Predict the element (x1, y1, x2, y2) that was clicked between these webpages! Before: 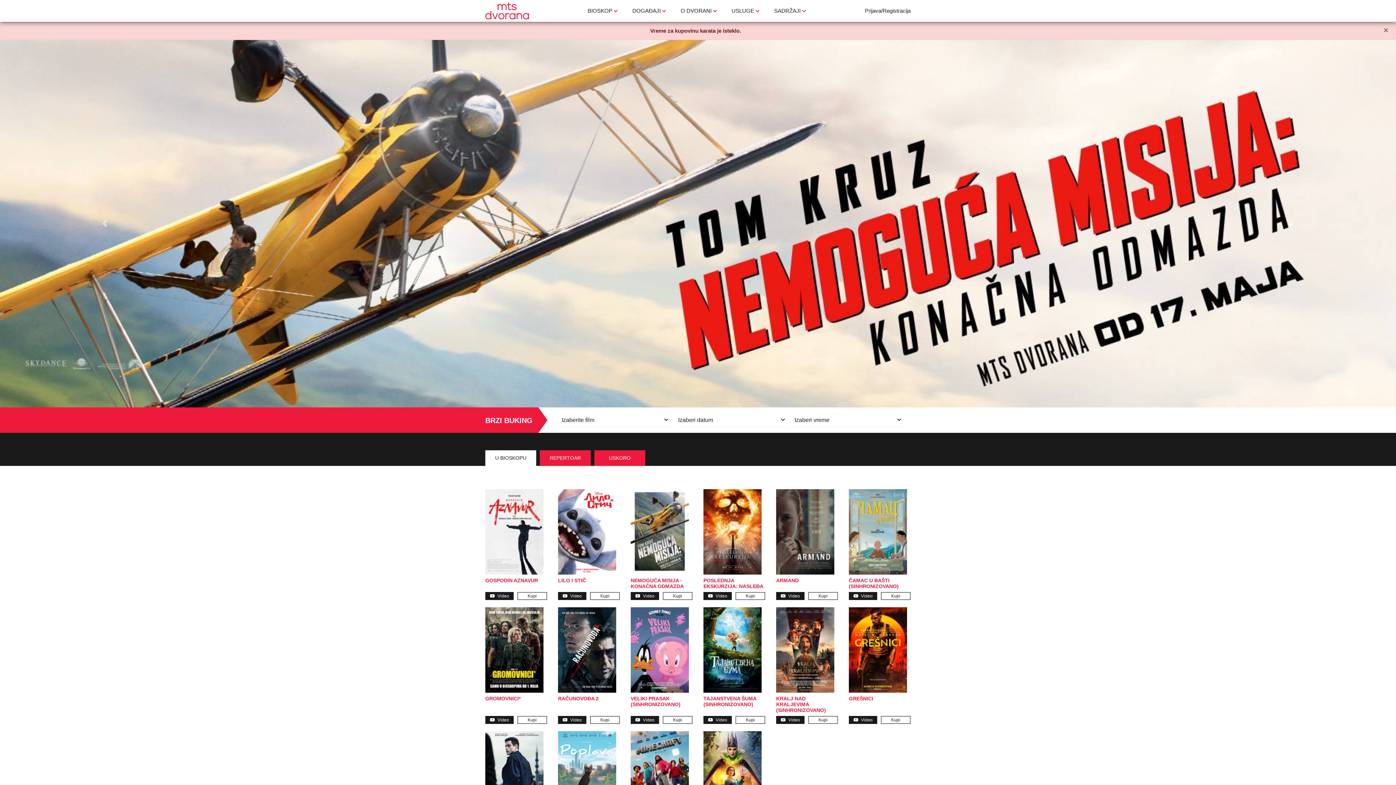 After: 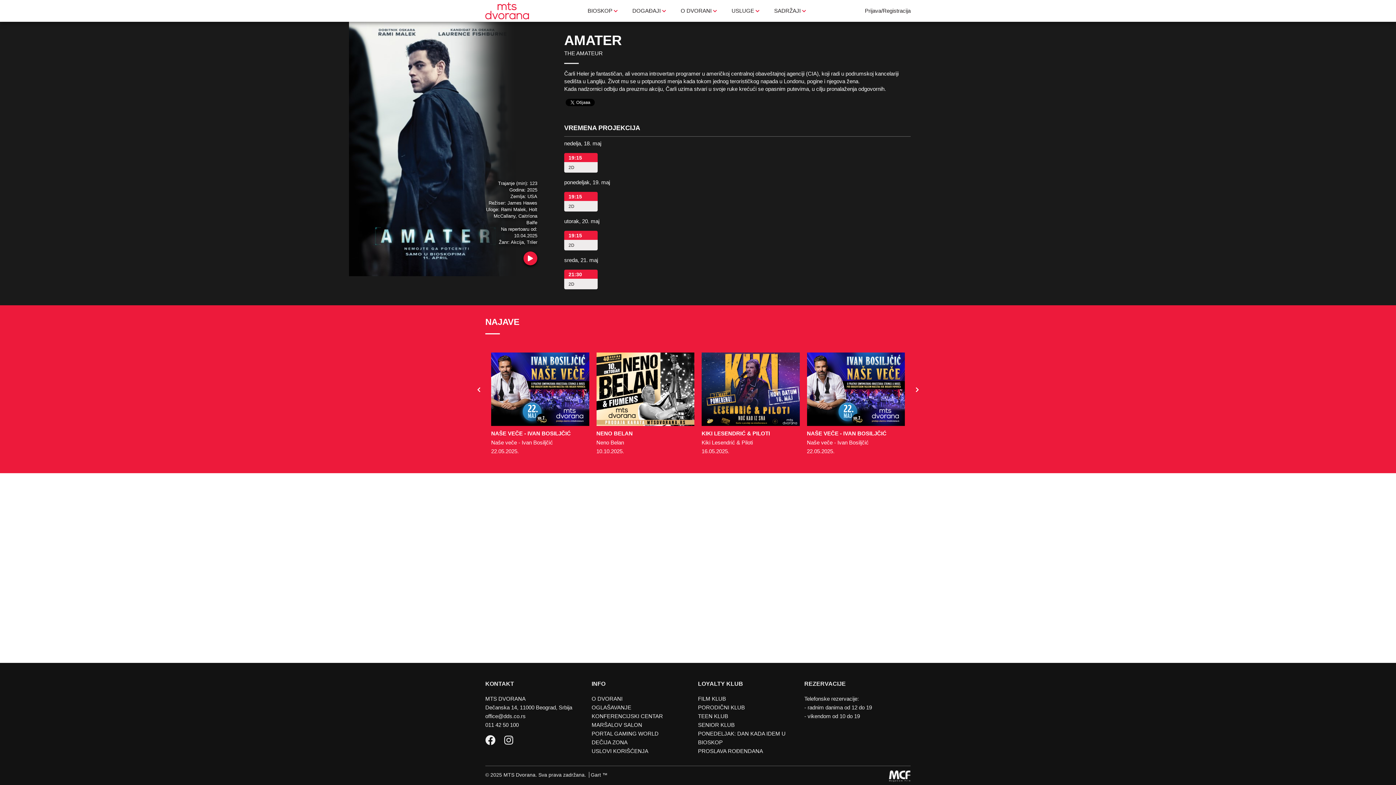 Action: bbox: (485, 770, 543, 776)